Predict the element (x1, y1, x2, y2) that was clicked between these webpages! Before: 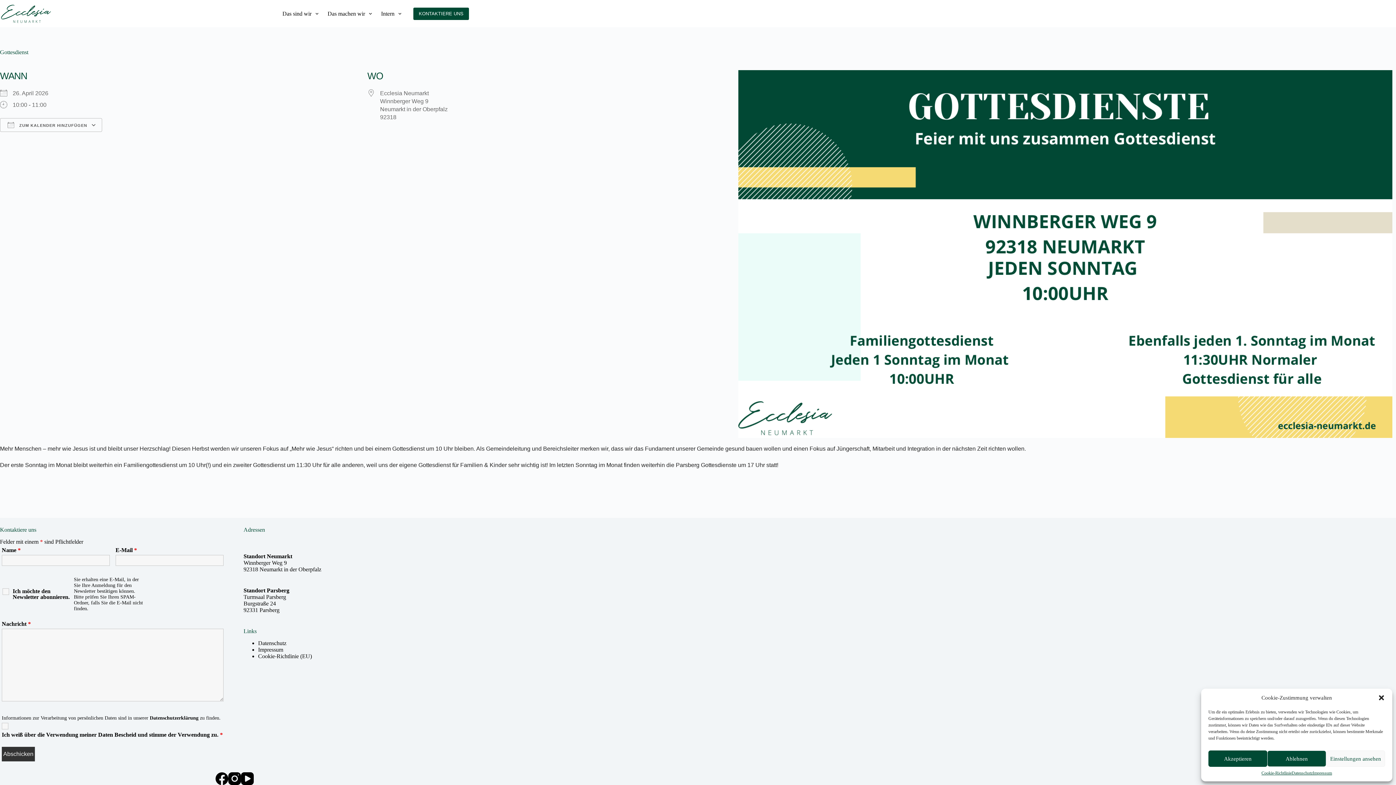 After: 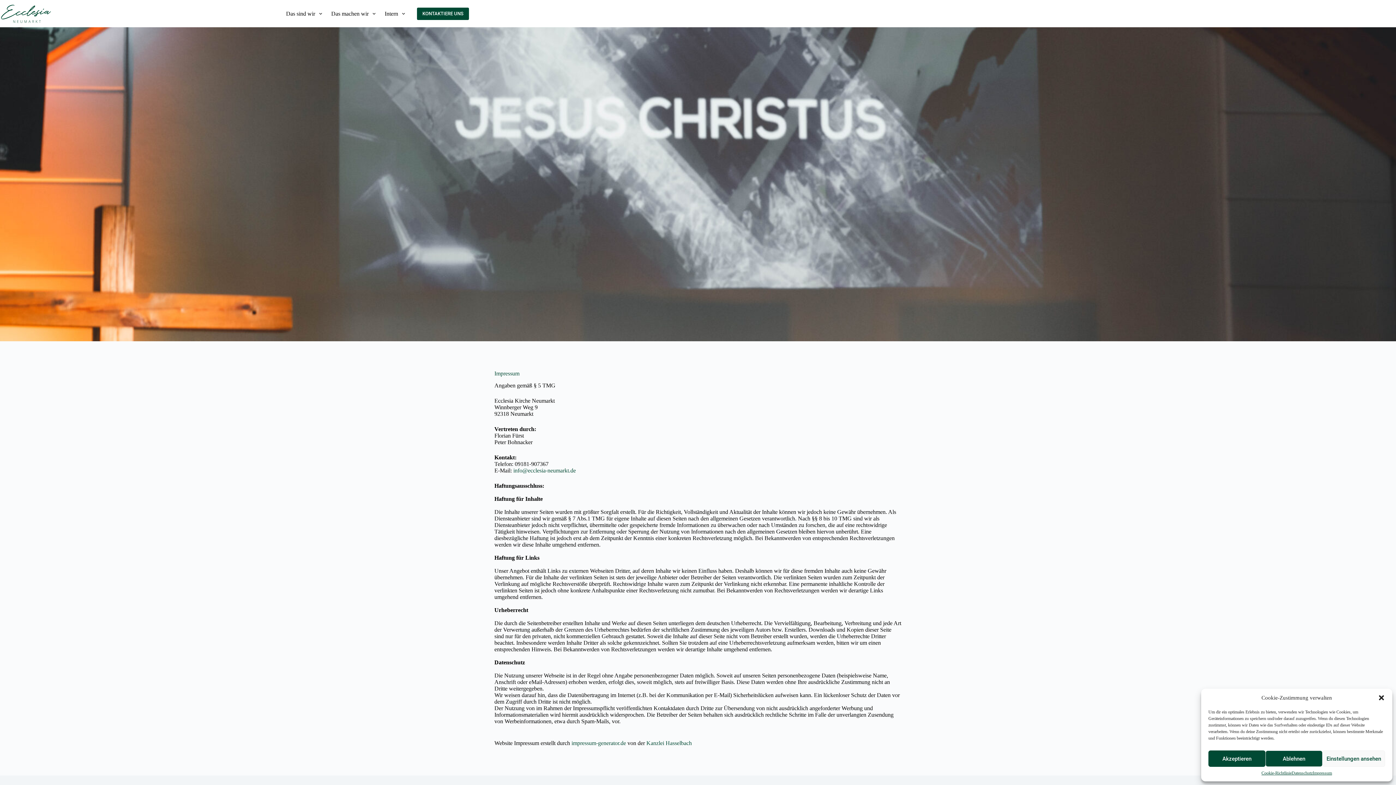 Action: bbox: (1313, 770, 1332, 776) label: Impressum